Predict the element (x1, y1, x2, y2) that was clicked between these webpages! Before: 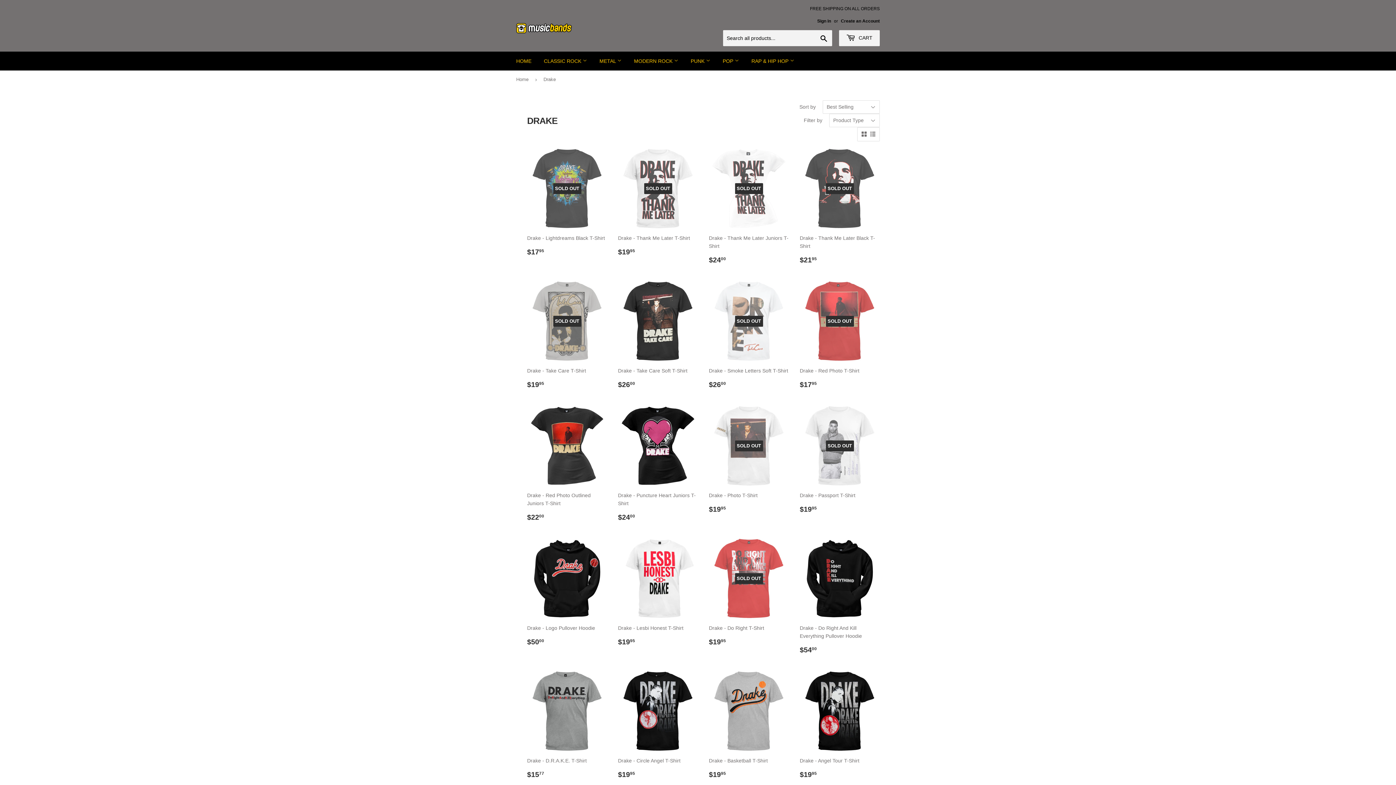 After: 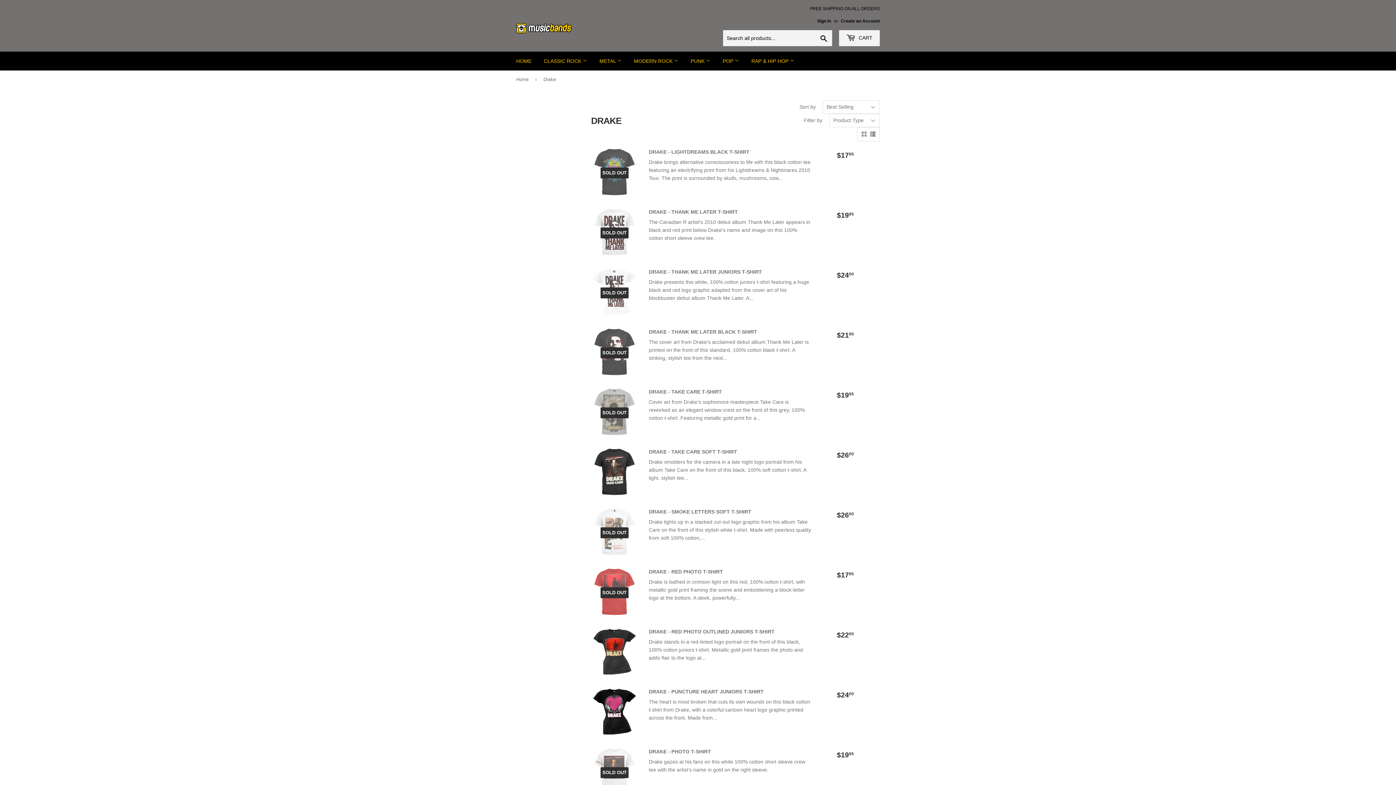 Action: bbox: (870, 131, 875, 137)